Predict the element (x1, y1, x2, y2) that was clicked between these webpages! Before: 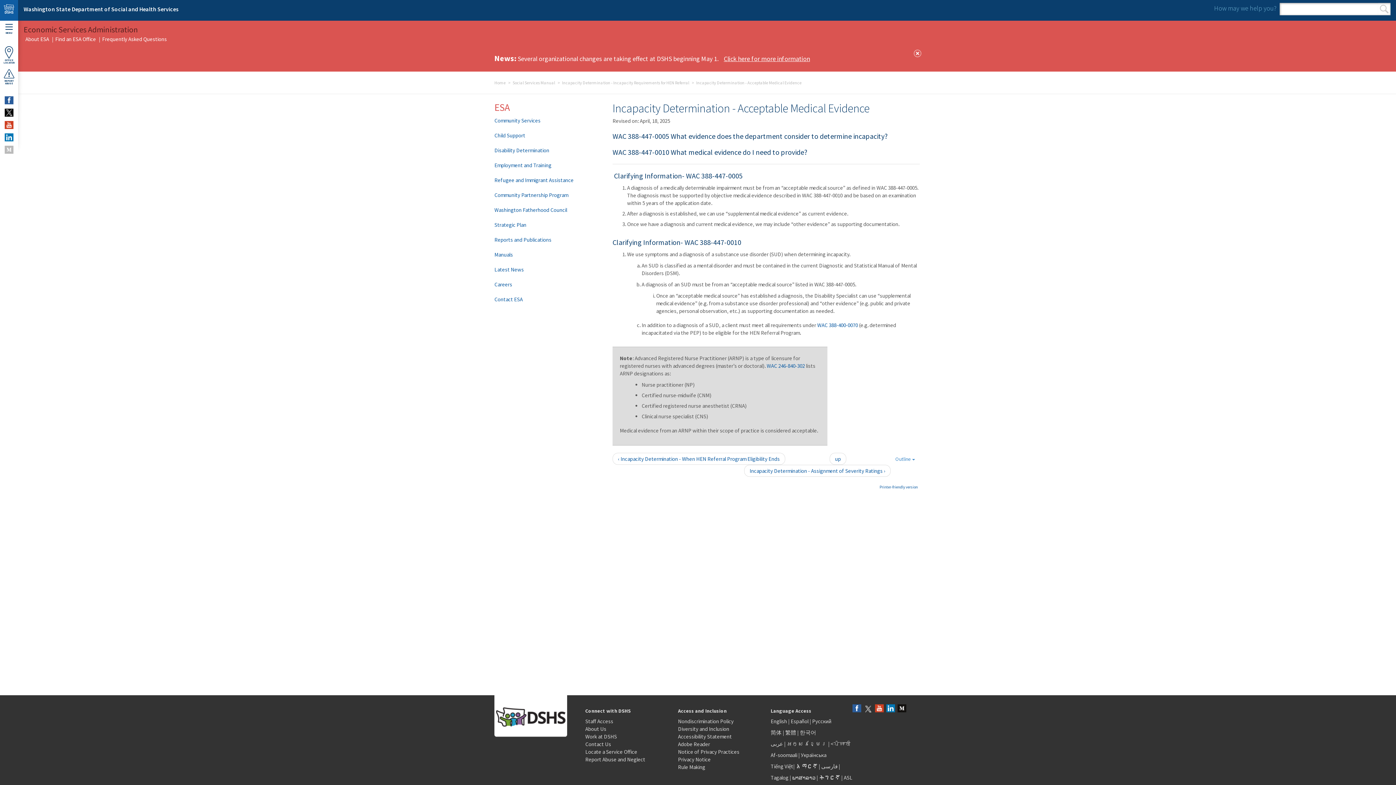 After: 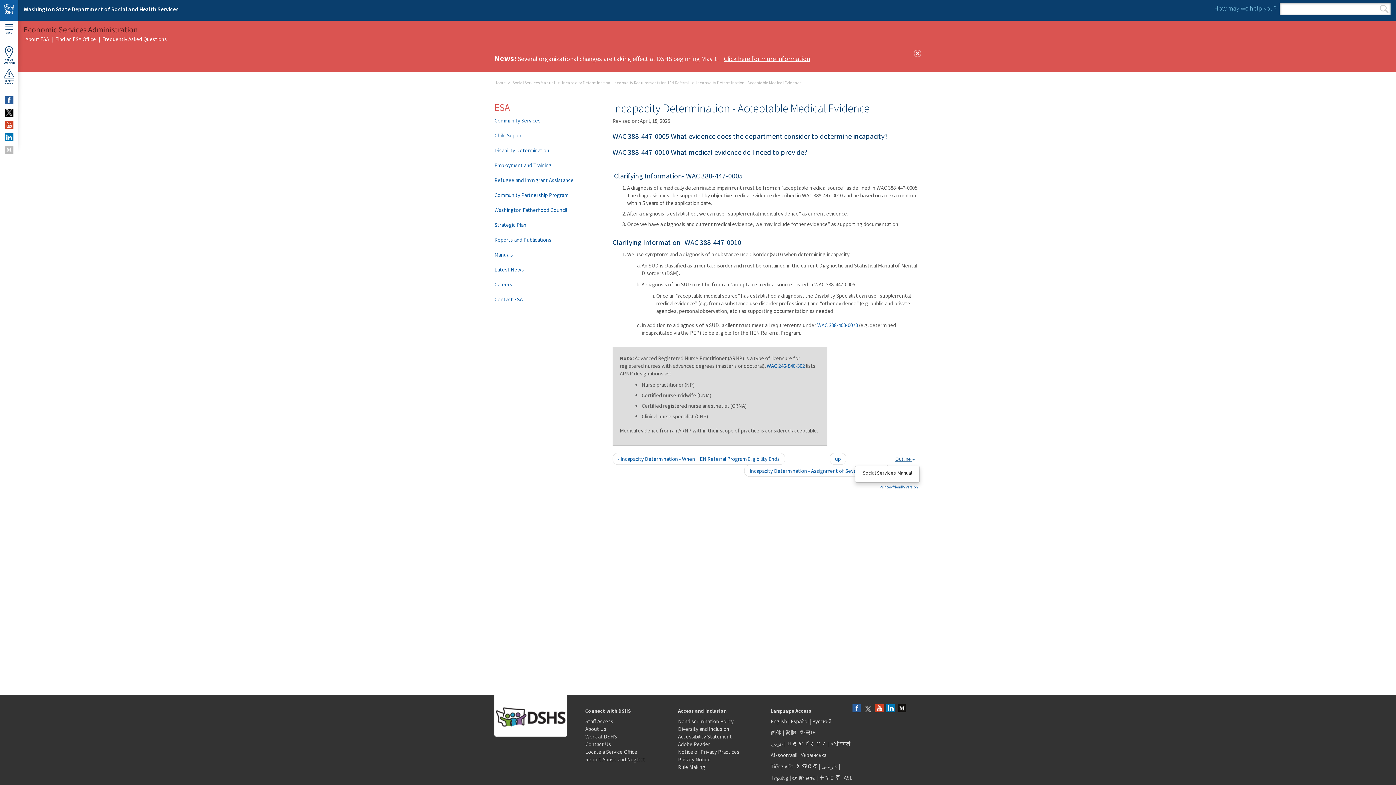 Action: bbox: (890, 453, 920, 465) label: Outline 